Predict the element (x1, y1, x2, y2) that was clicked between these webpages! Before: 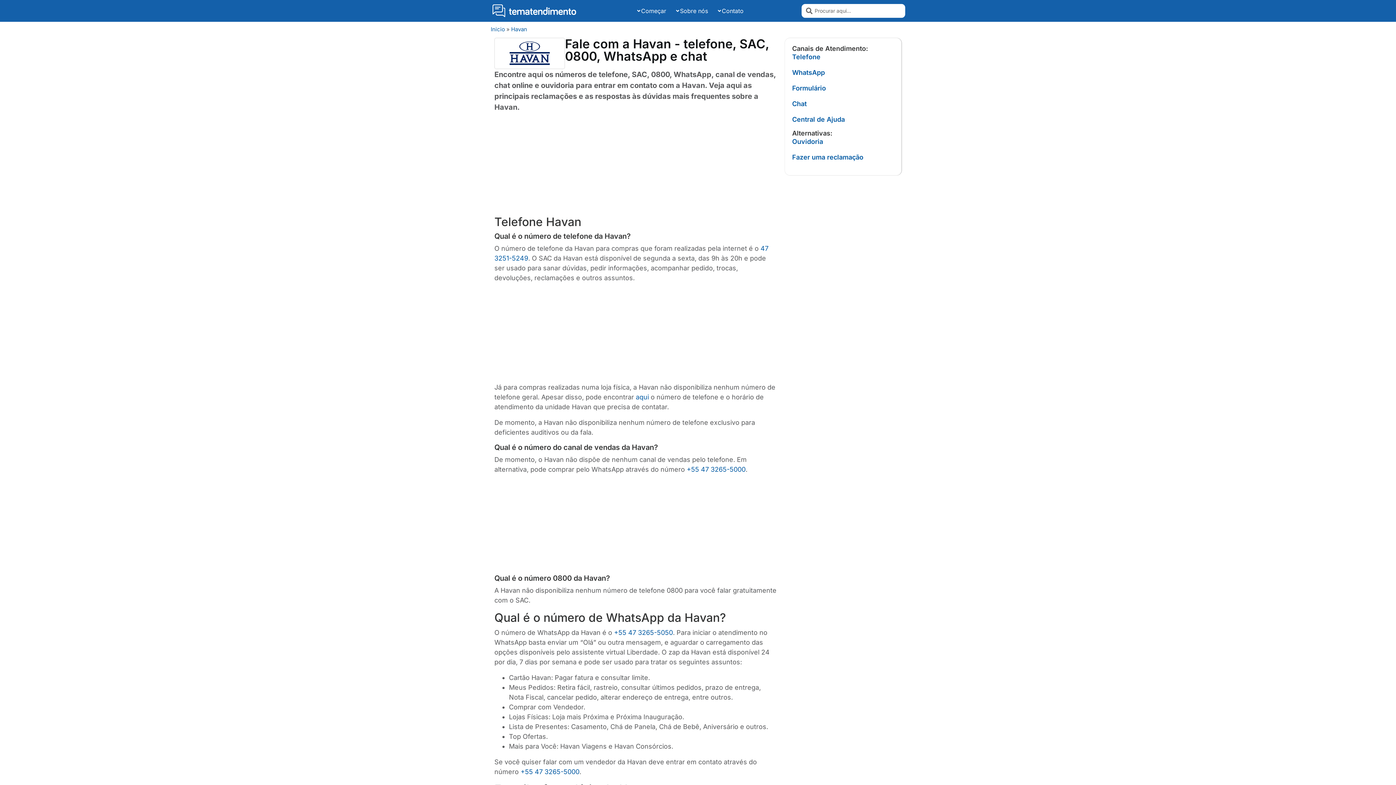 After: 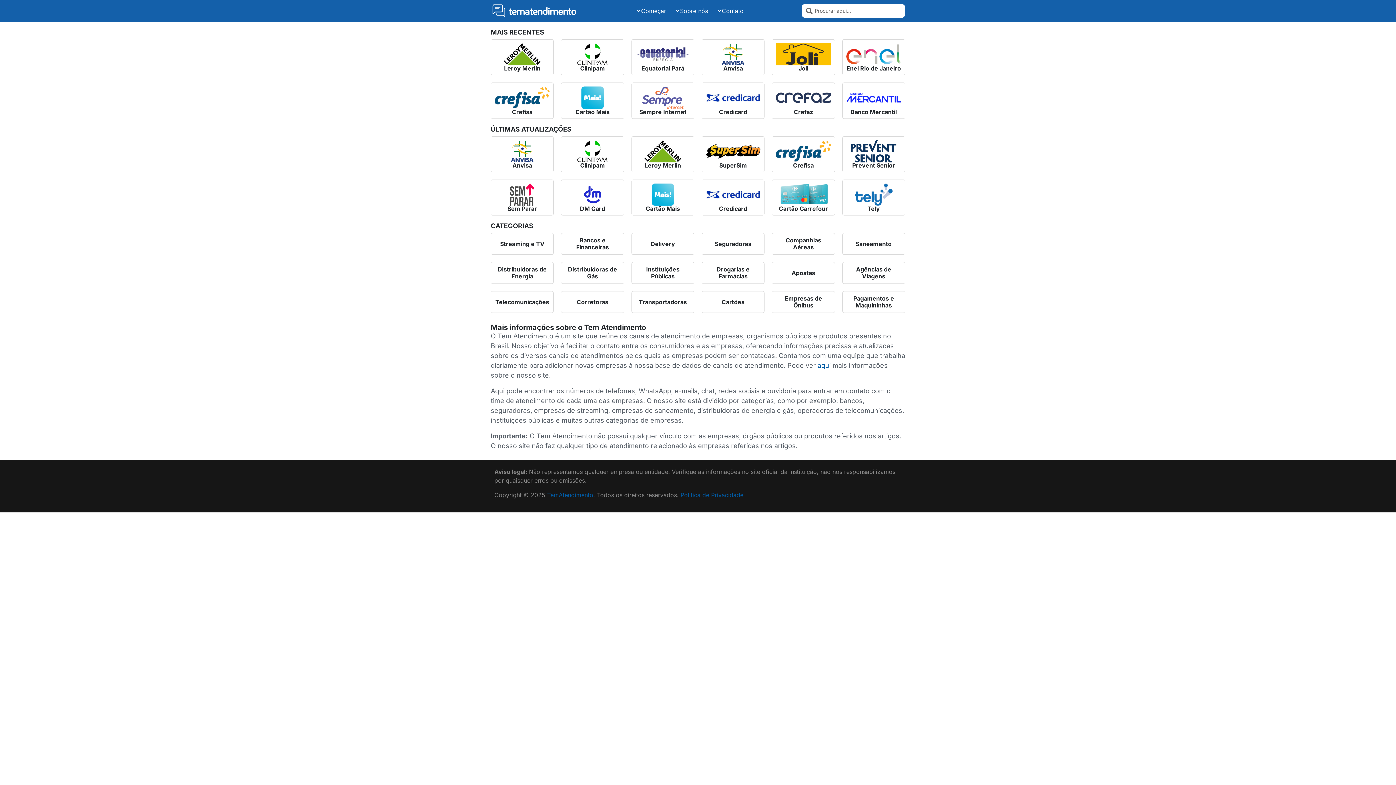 Action: bbox: (631, 4, 670, 17) label: Começar